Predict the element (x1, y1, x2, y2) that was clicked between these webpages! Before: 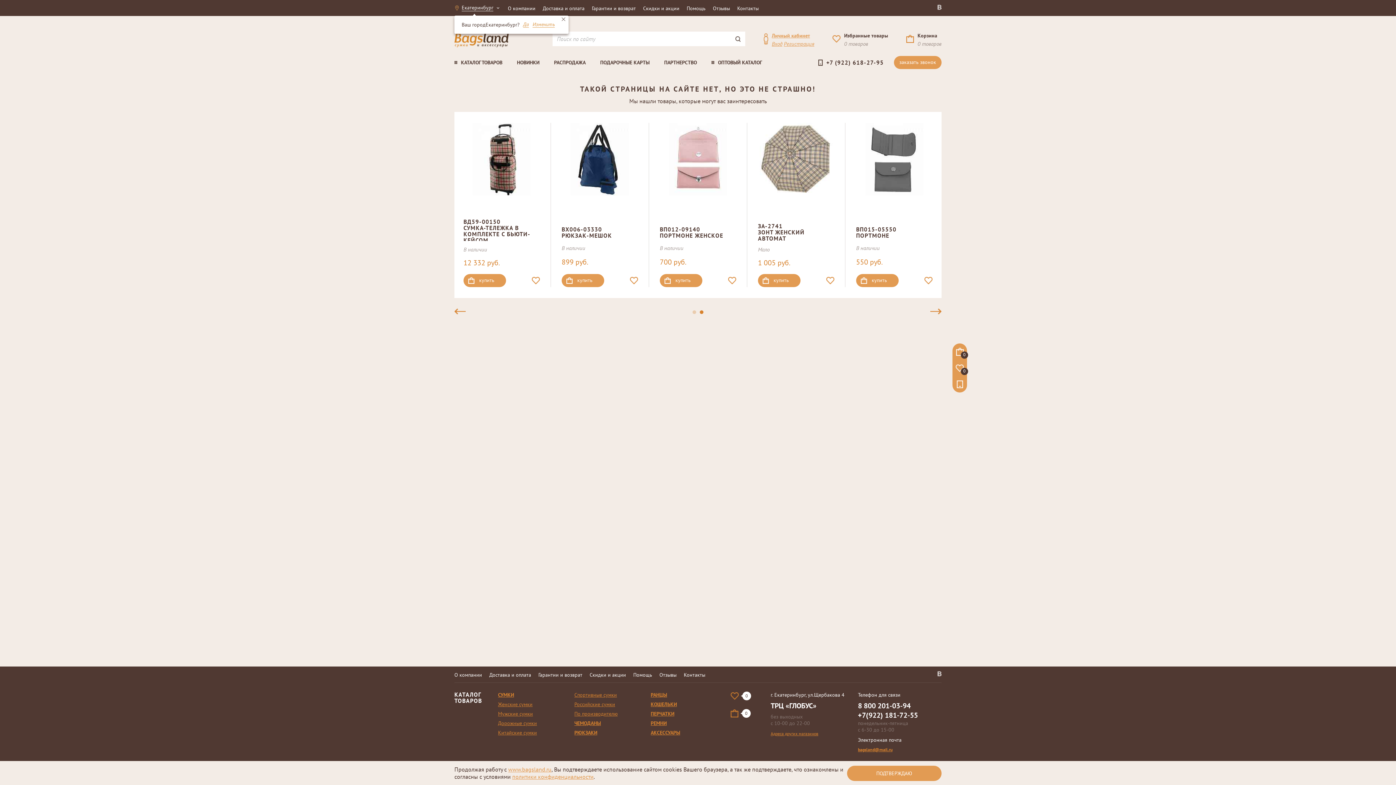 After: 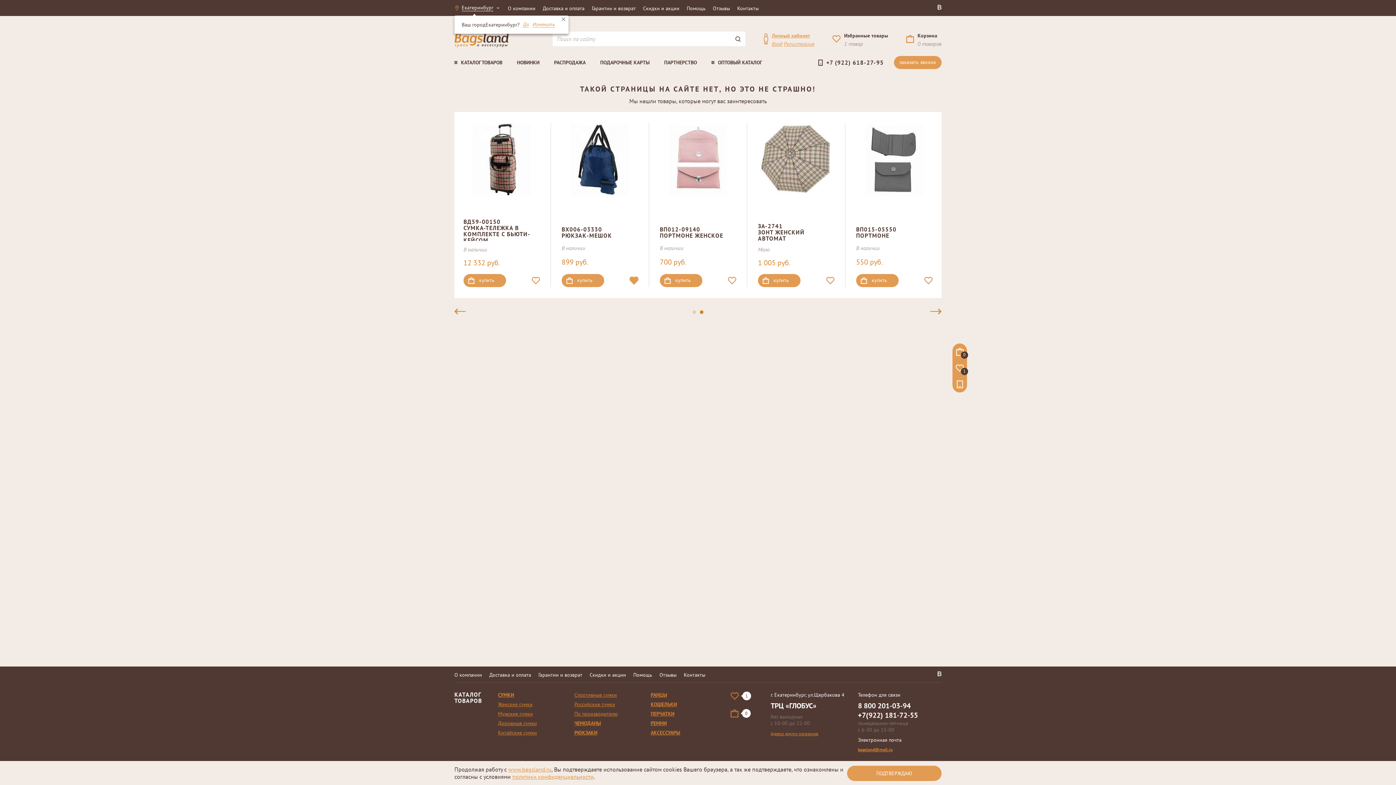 Action: bbox: (630, 277, 638, 284)